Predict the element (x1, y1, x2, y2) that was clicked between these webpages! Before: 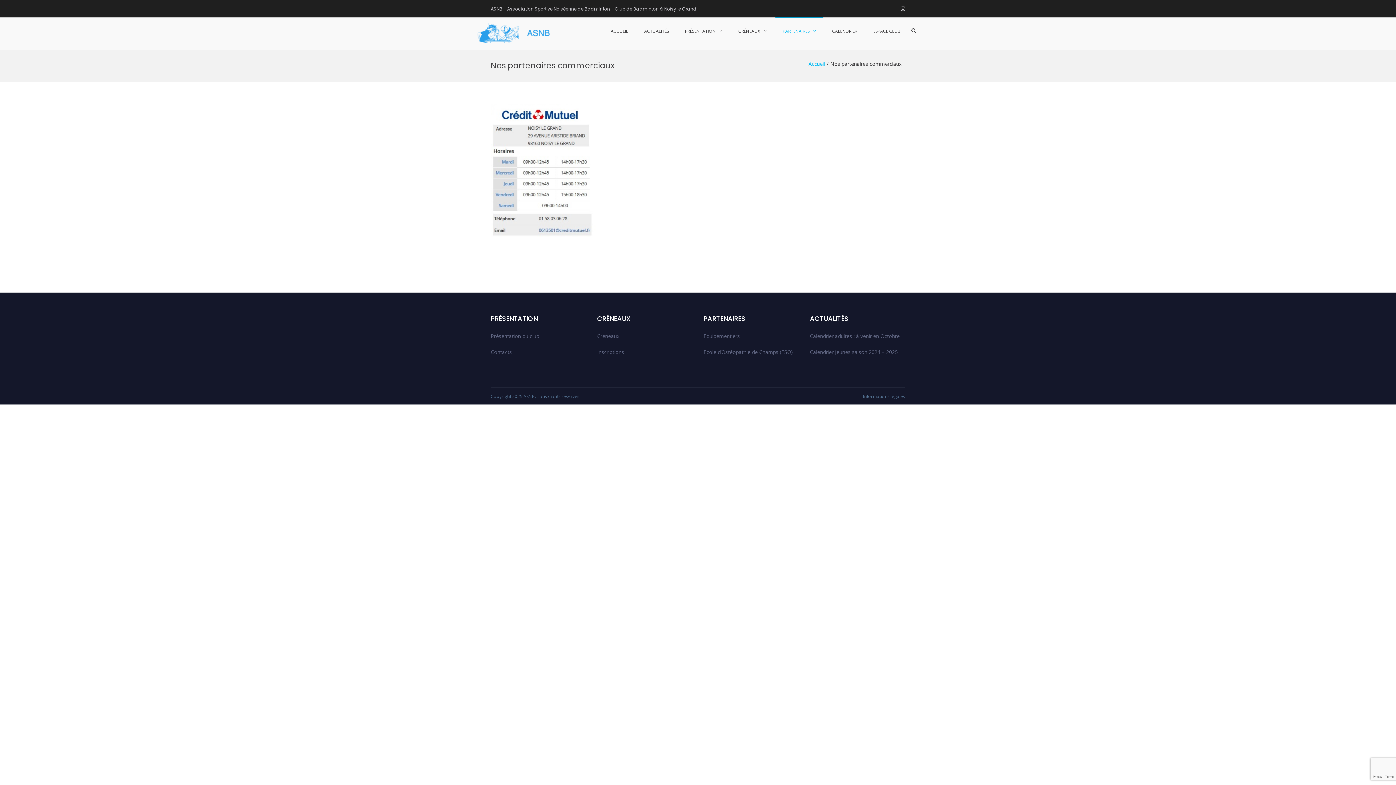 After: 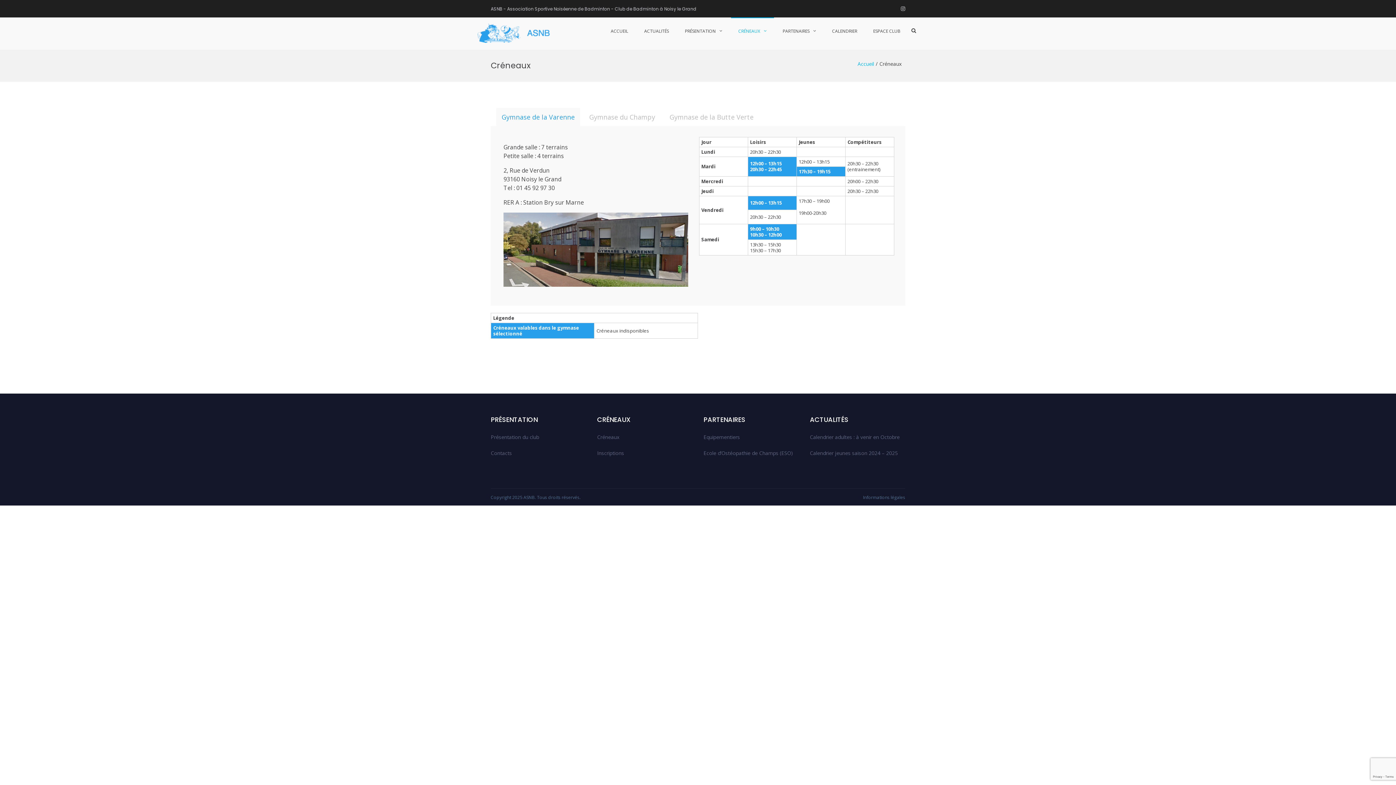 Action: label: CRÉNEAUX bbox: (731, 17, 774, 44)